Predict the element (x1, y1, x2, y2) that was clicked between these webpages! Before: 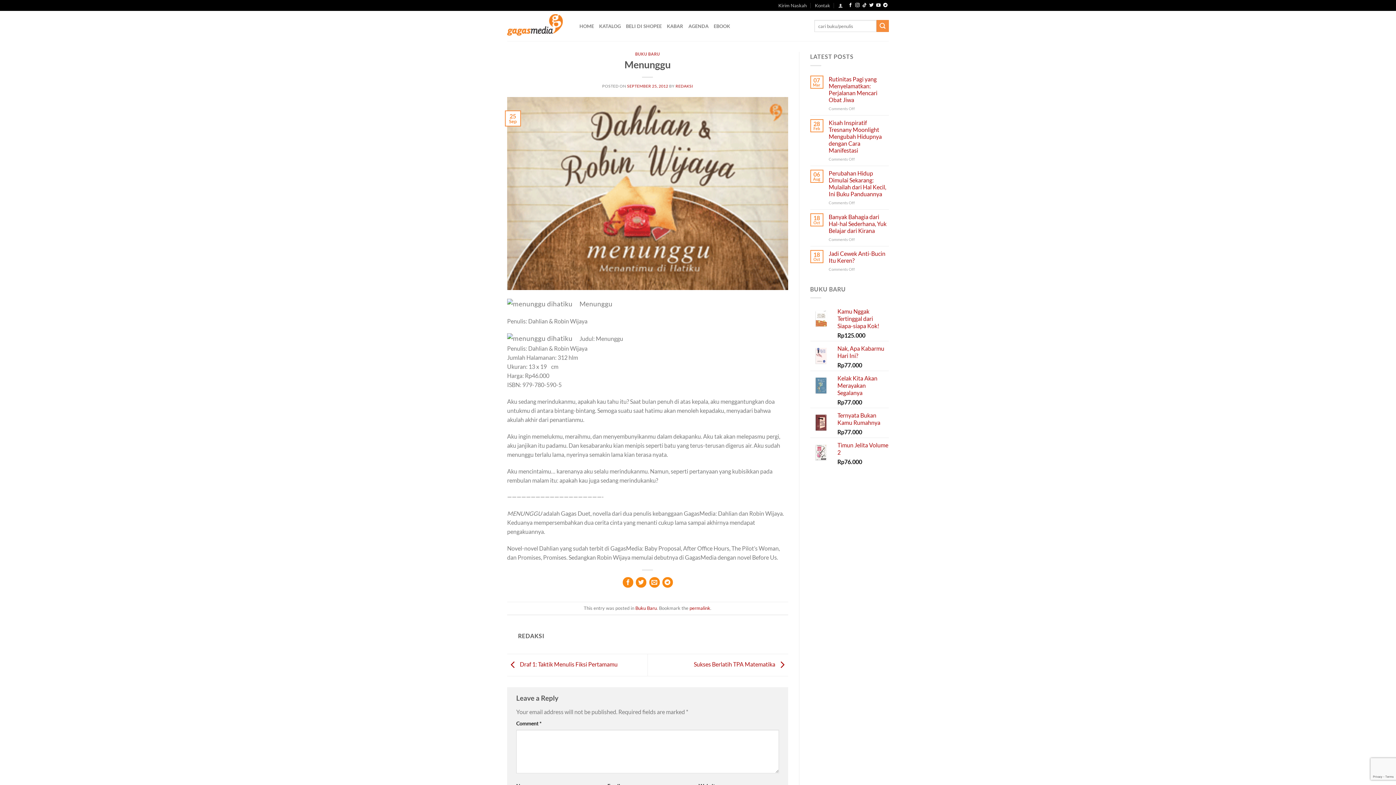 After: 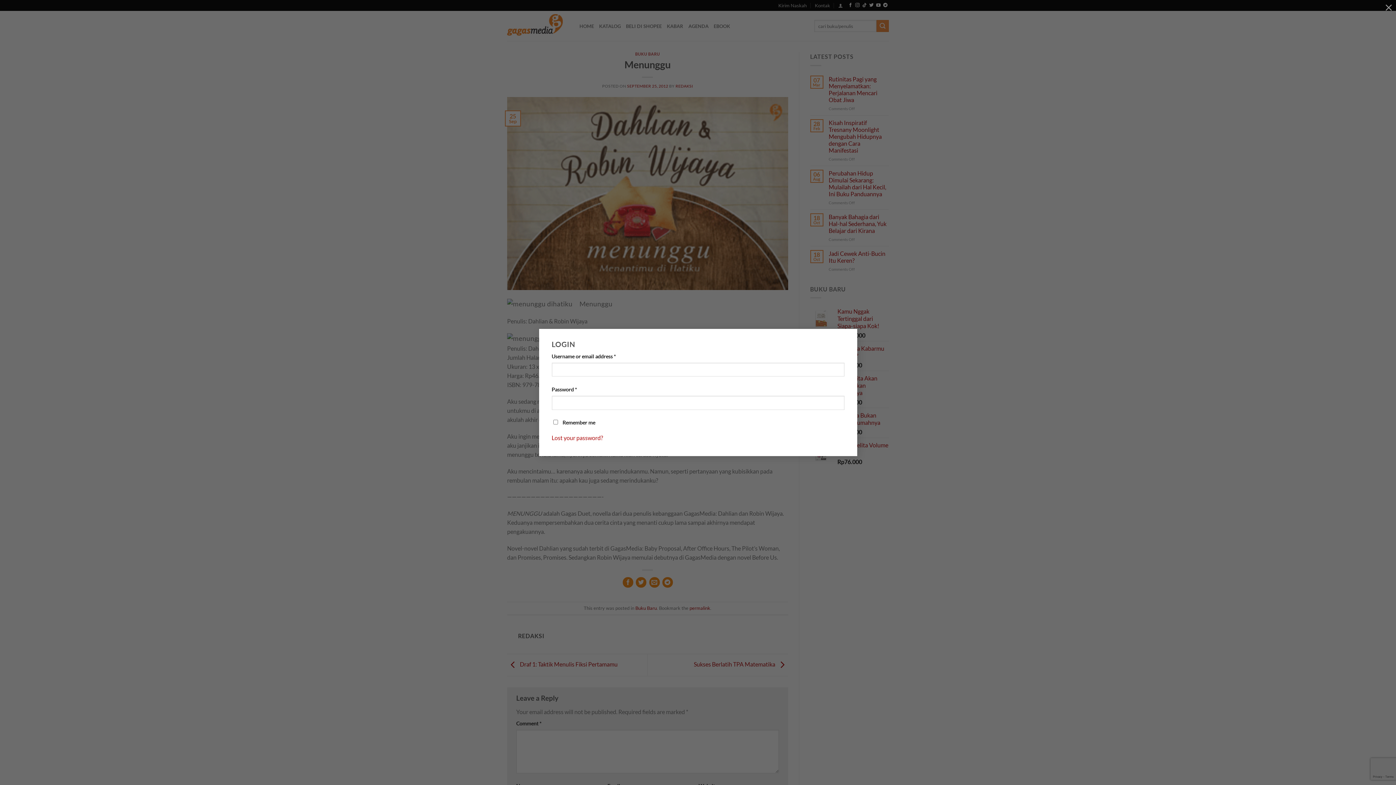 Action: label: Login bbox: (838, 0, 843, 10)